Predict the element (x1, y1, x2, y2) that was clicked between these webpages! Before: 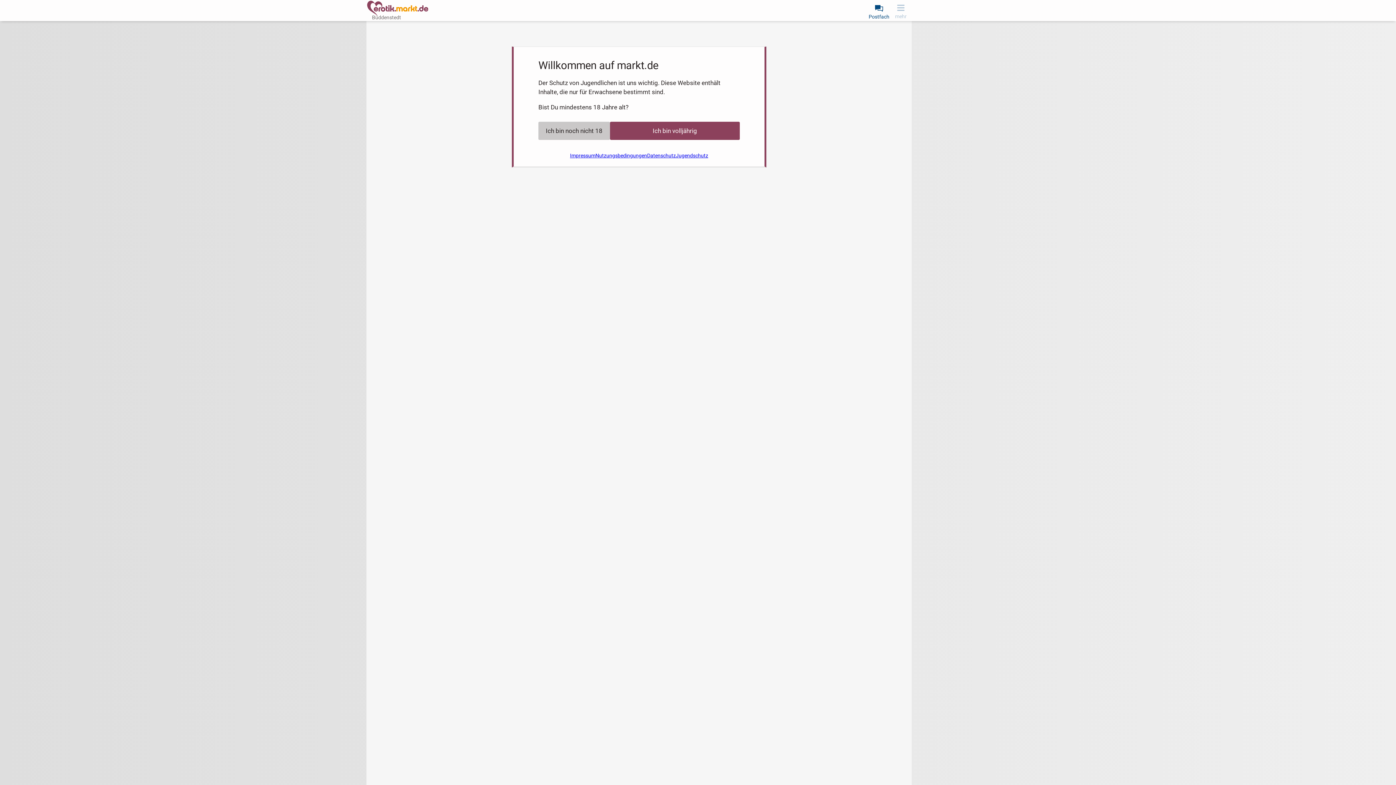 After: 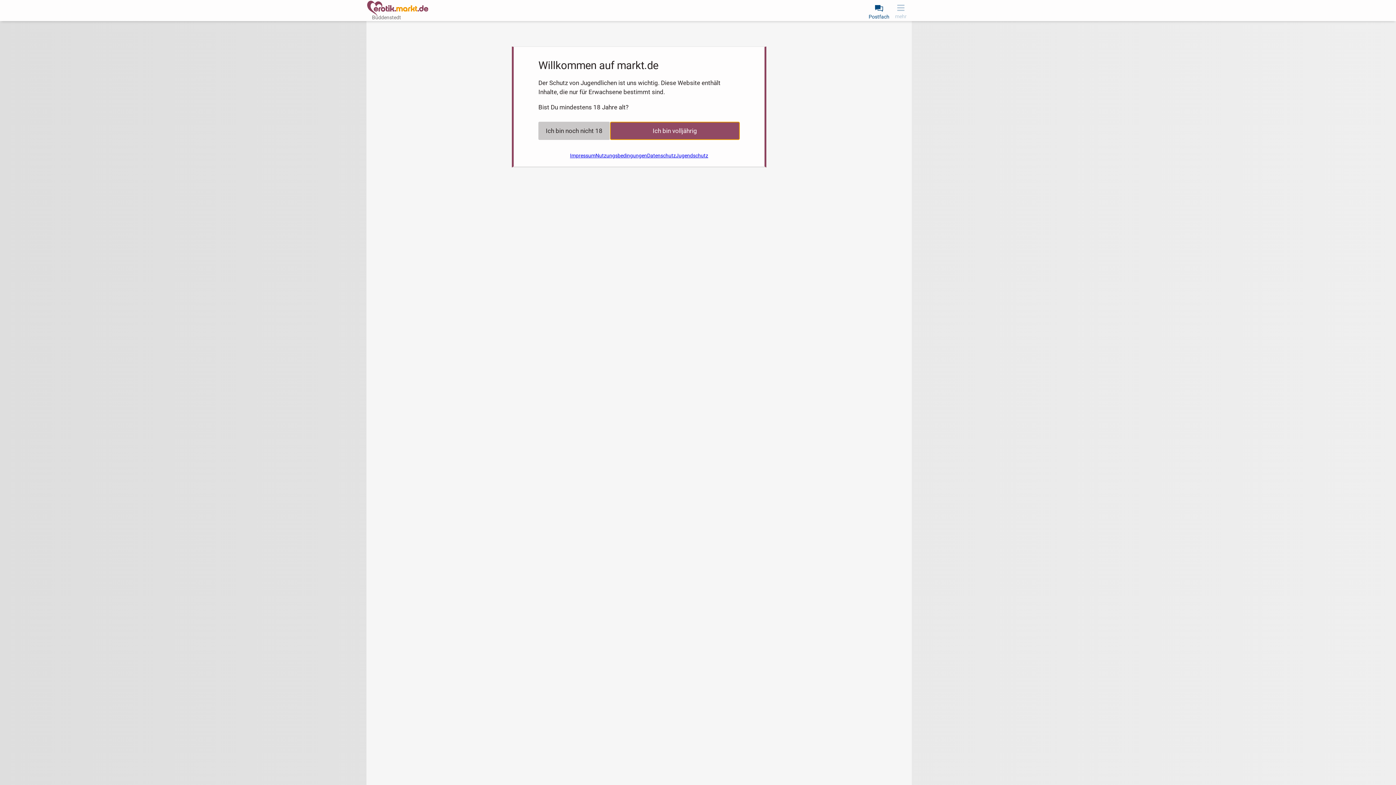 Action: label: Ich bin volljährig bbox: (610, 121, 740, 140)